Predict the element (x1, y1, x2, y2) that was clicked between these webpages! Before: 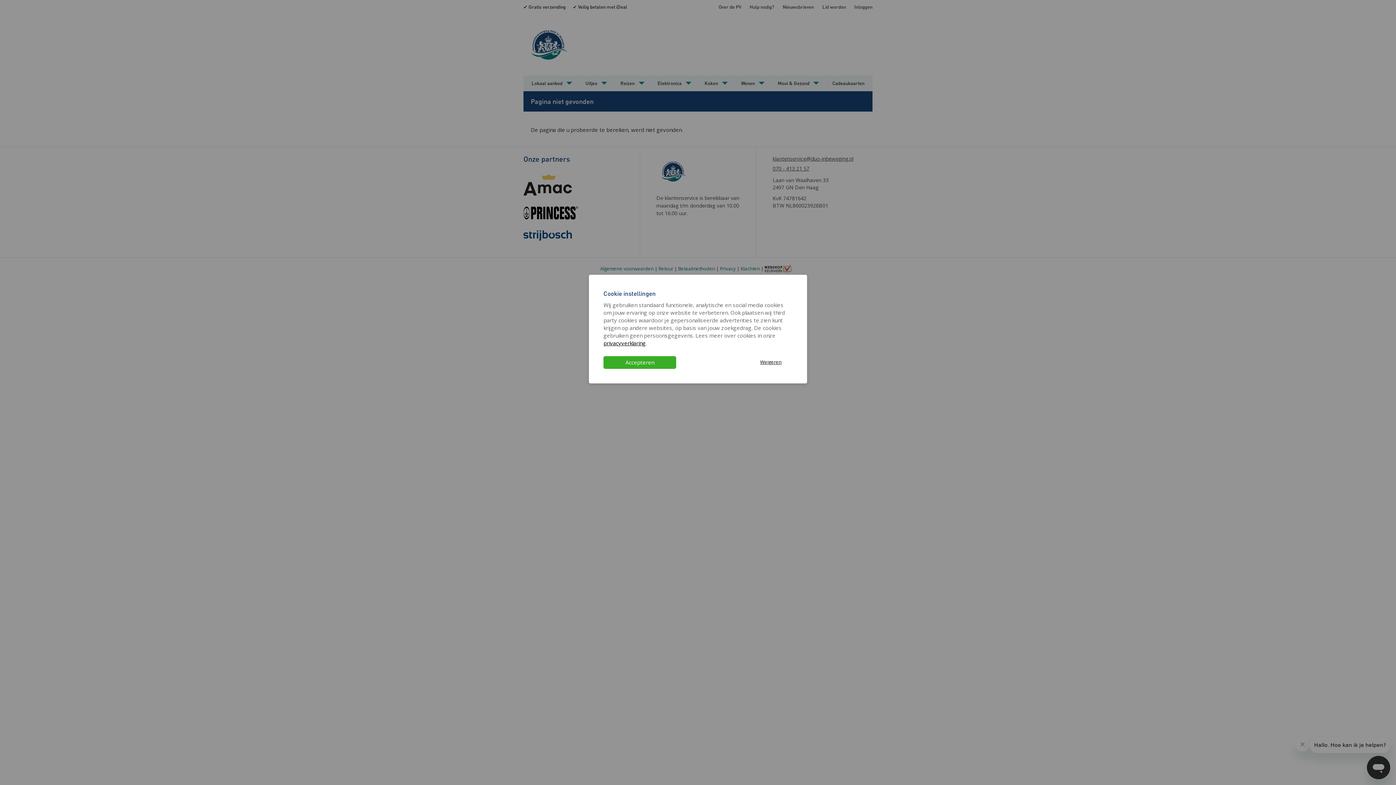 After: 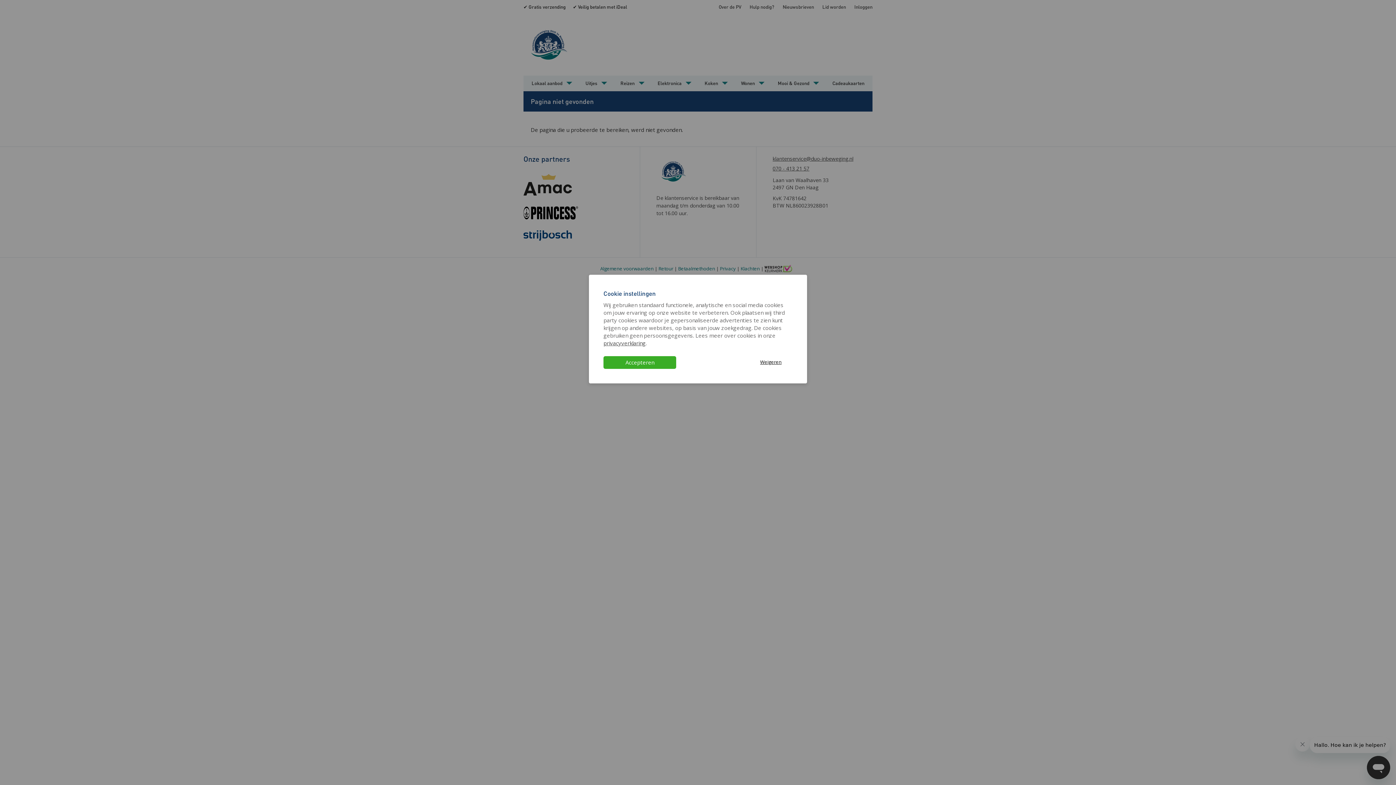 Action: bbox: (603, 339, 645, 346) label: privacyverklaring